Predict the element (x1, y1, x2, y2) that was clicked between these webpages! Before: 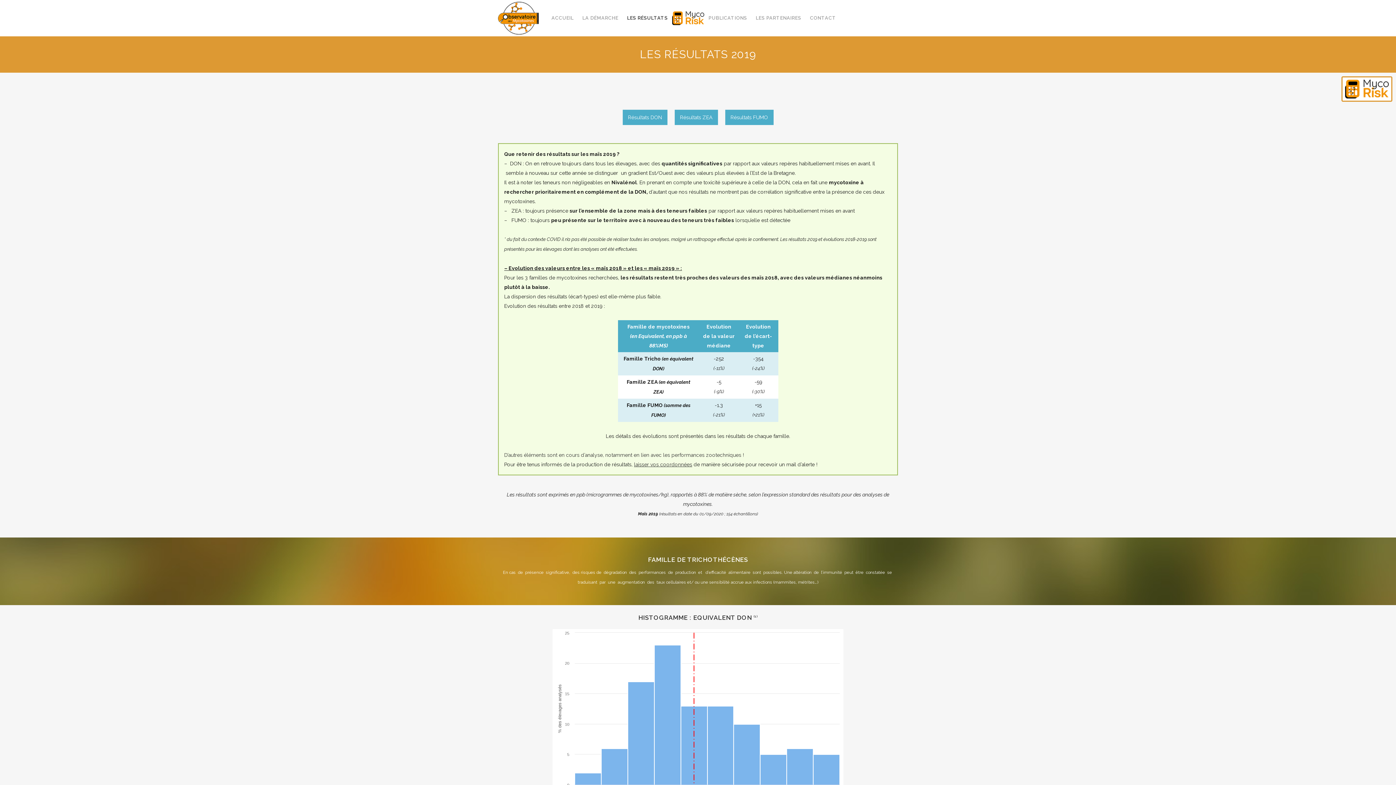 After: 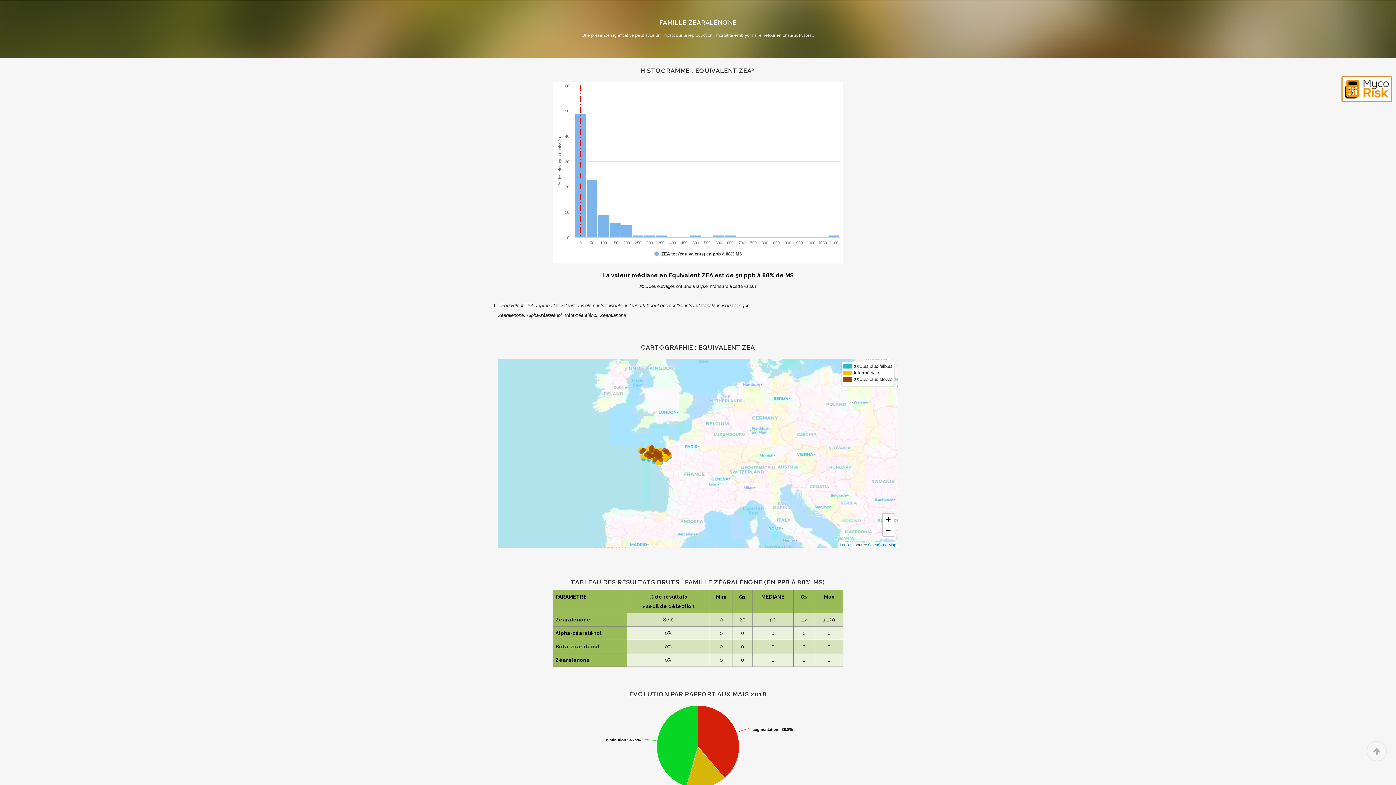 Action: label: Résultats ZEA bbox: (674, 109, 718, 125)